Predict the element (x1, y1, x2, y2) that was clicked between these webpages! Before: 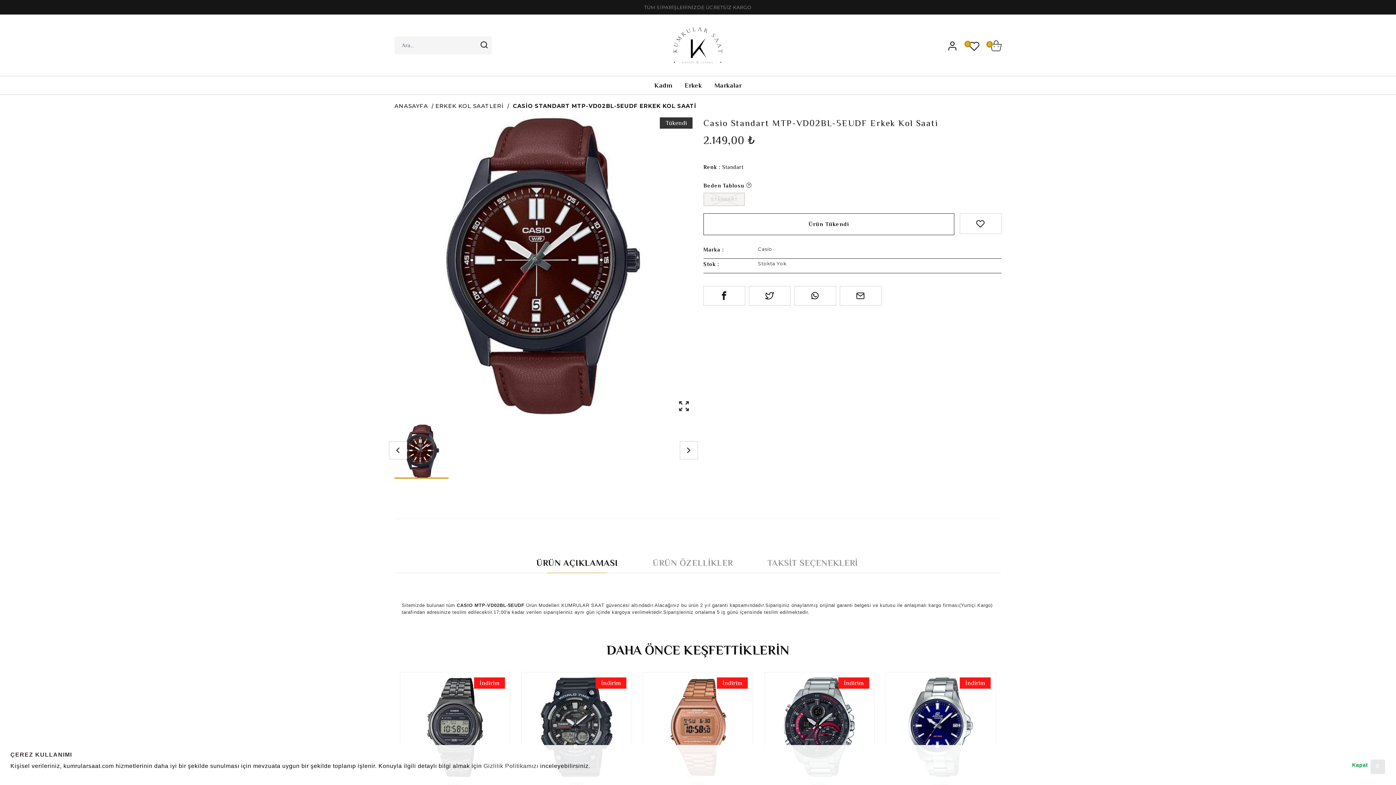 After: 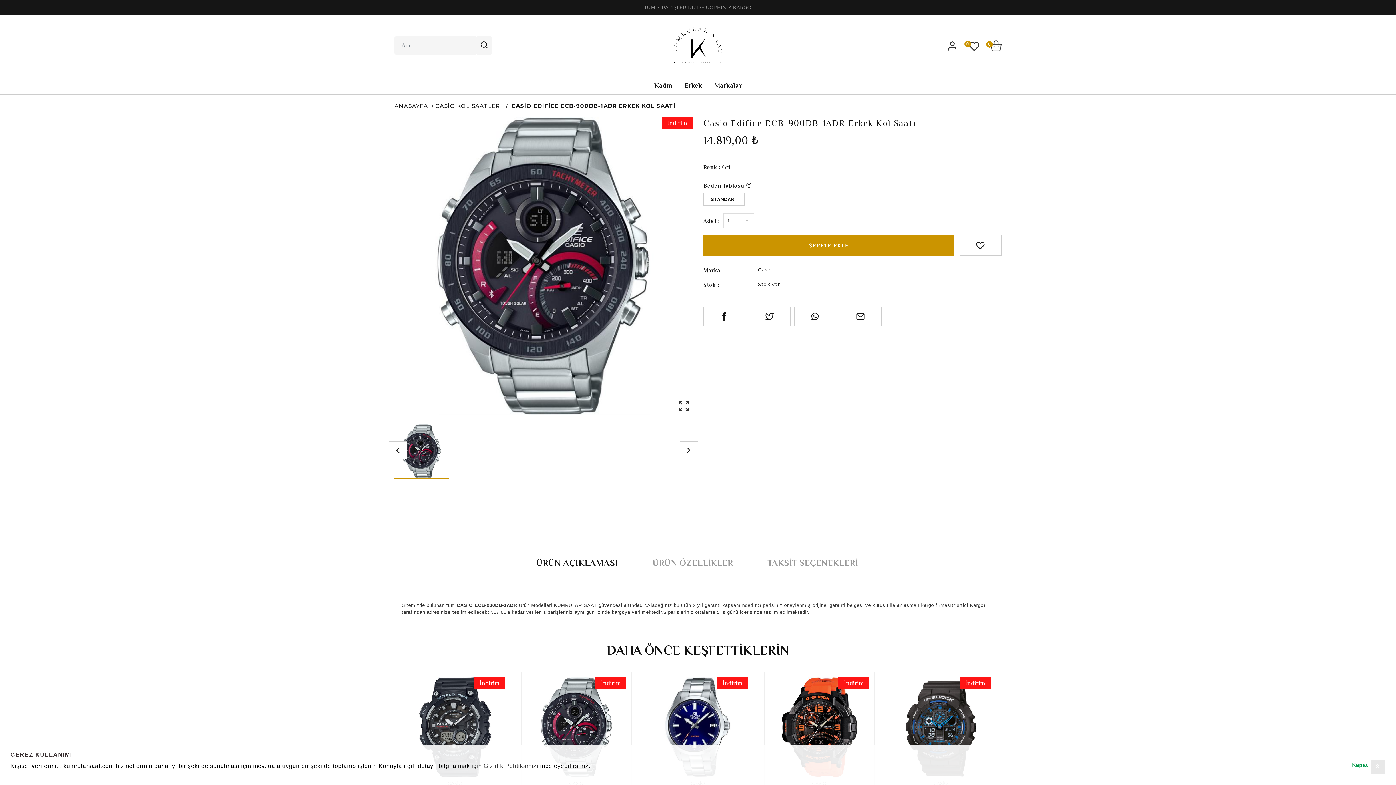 Action: bbox: (769, 677, 869, 777) label: İndirim